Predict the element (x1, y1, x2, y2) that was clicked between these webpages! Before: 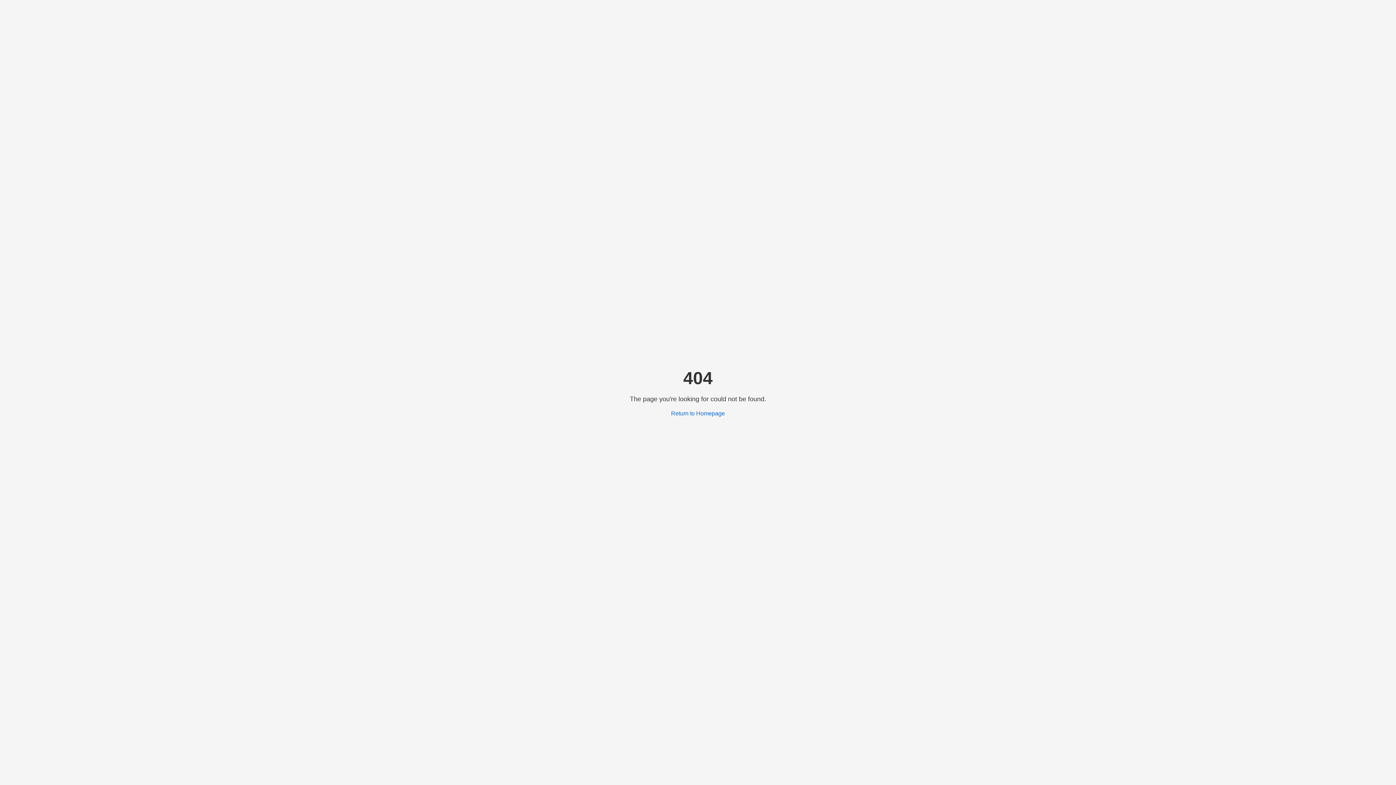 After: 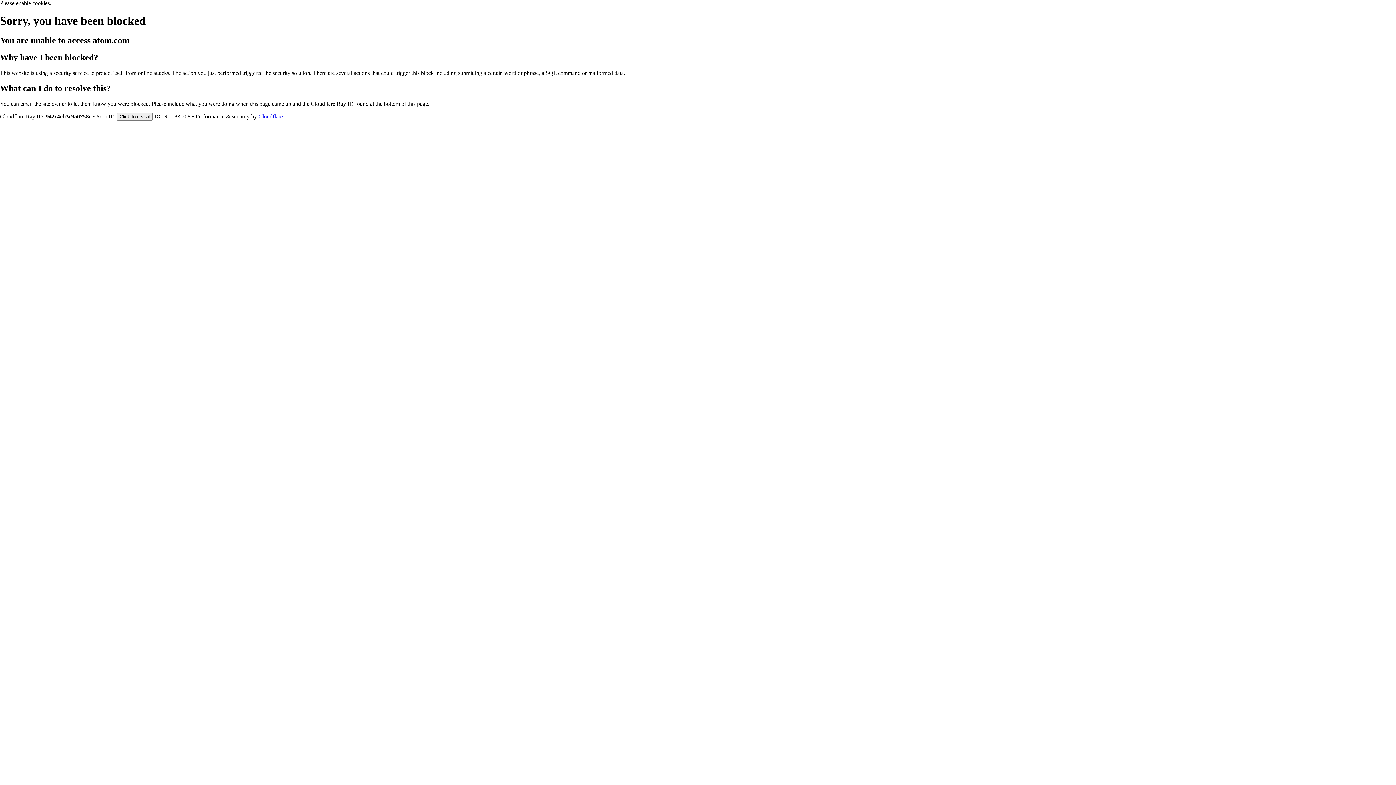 Action: label: Return to Homepage bbox: (671, 410, 725, 416)